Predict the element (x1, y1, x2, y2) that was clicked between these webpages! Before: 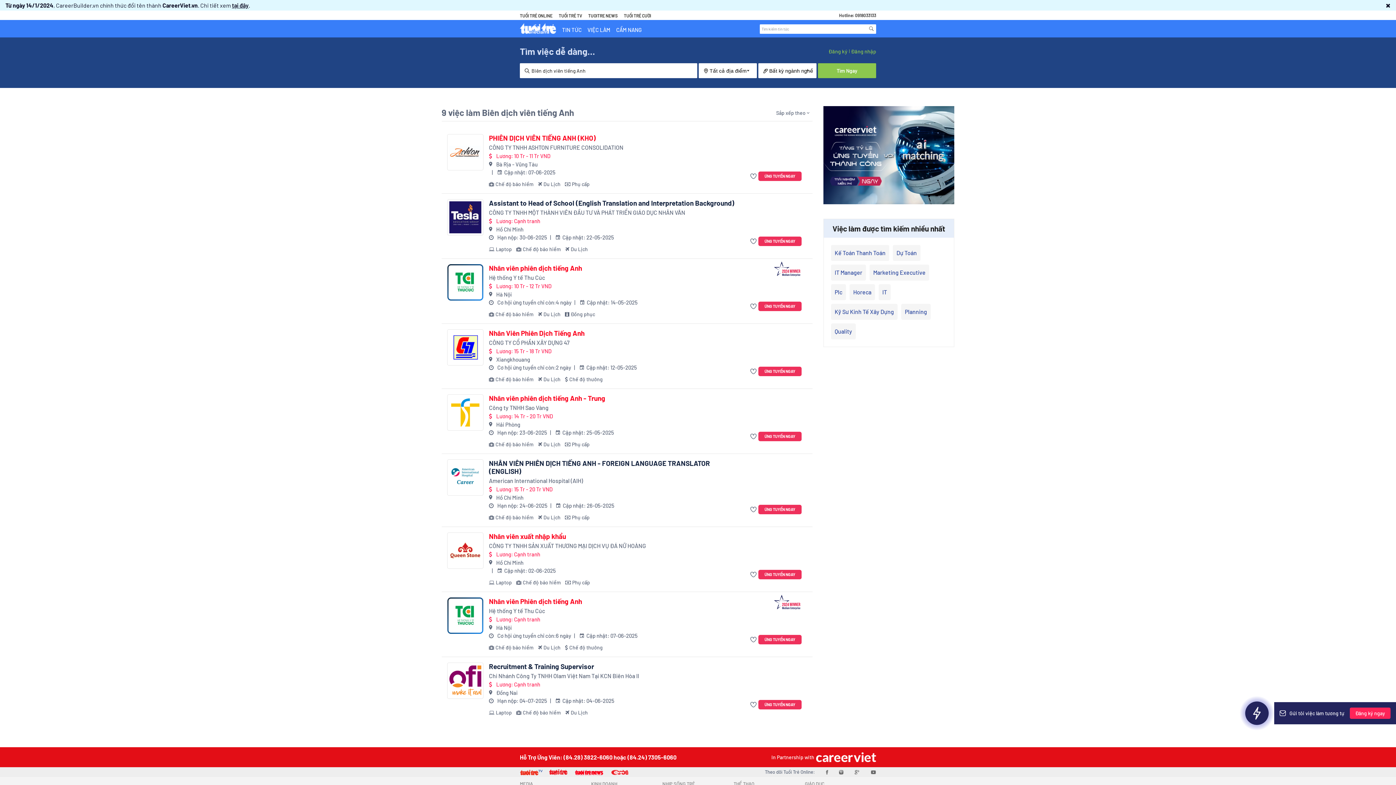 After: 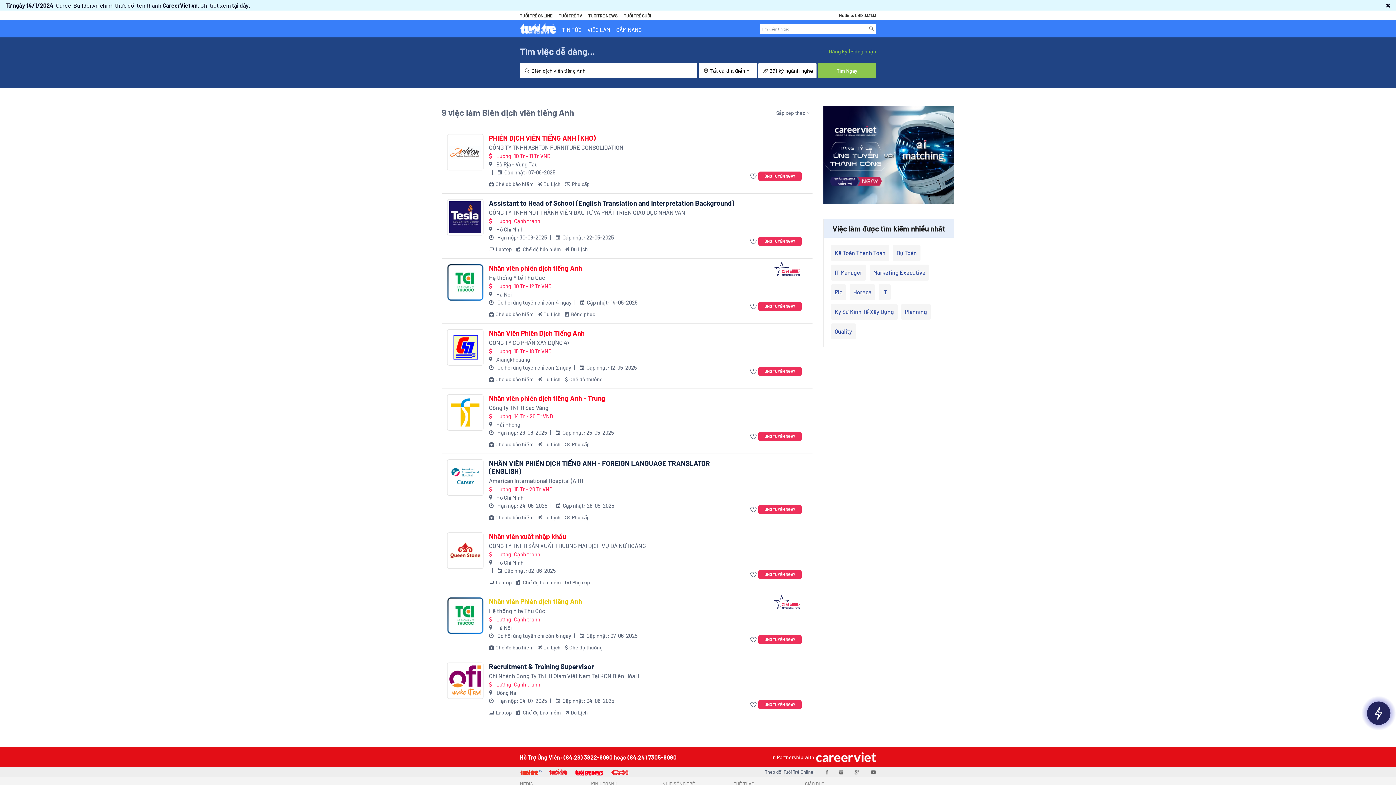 Action: label: Nhân viên Phiên dịch tiếng Anh bbox: (489, 597, 582, 605)